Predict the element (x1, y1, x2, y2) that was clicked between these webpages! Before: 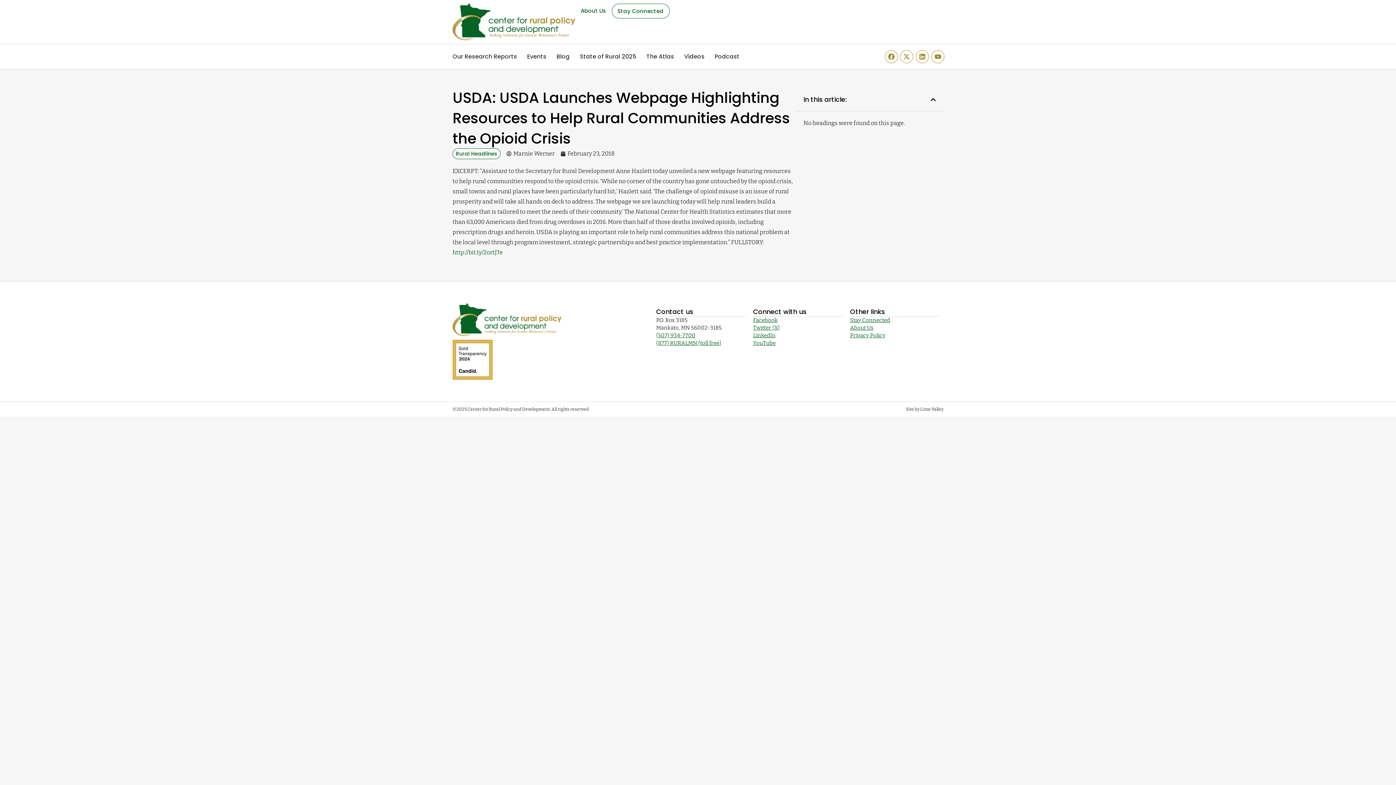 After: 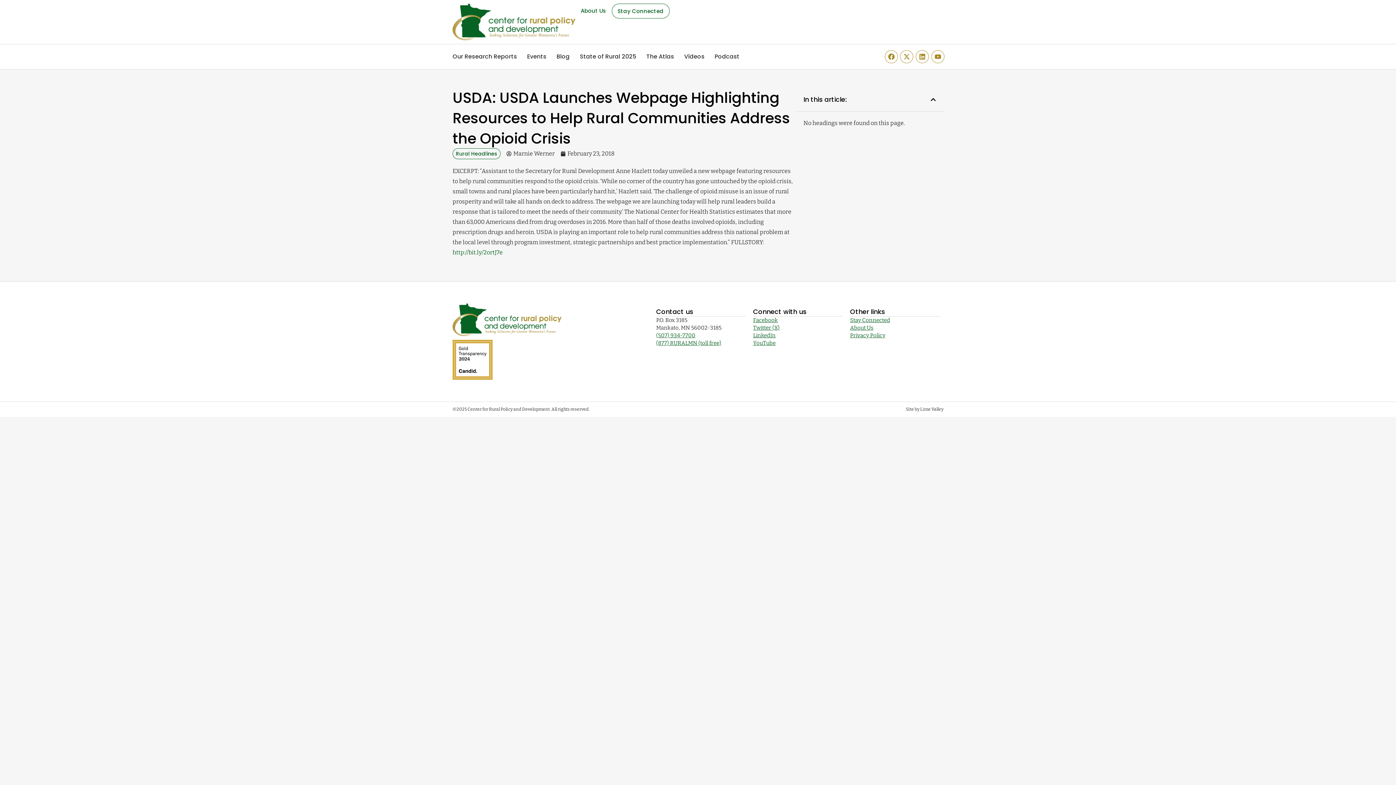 Action: label: (877) RURALMN (toll free) bbox: (656, 339, 721, 346)